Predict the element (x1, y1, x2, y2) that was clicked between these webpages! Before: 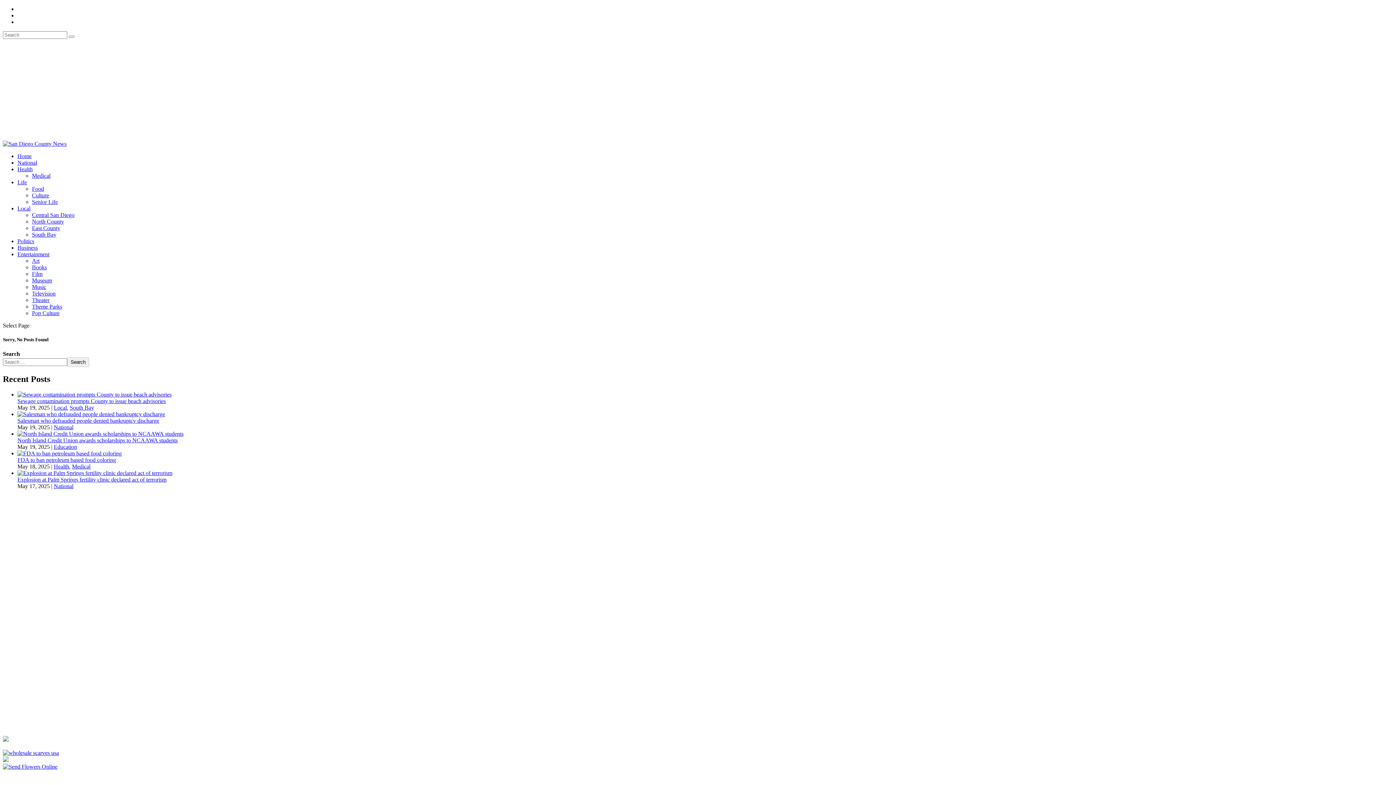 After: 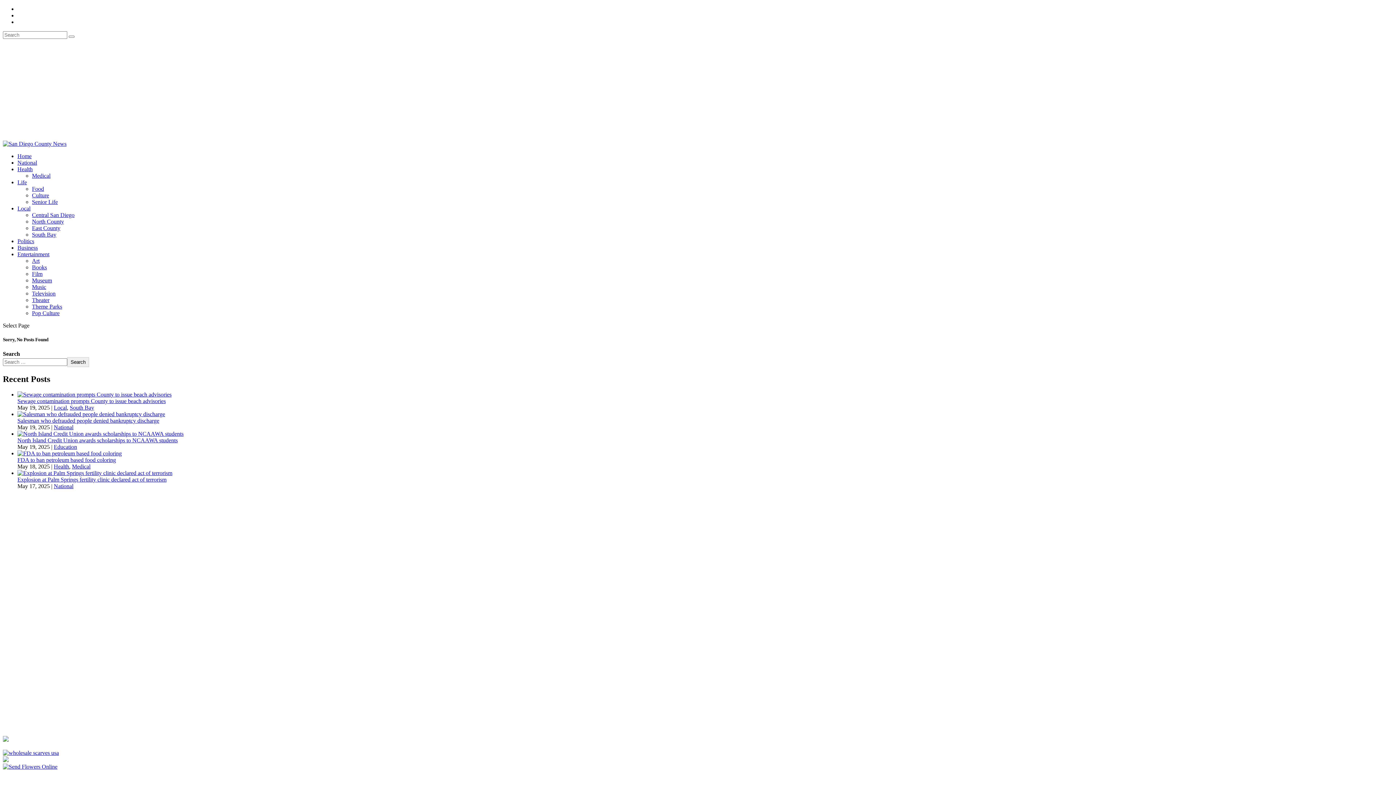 Action: bbox: (2, 757, 8, 763)